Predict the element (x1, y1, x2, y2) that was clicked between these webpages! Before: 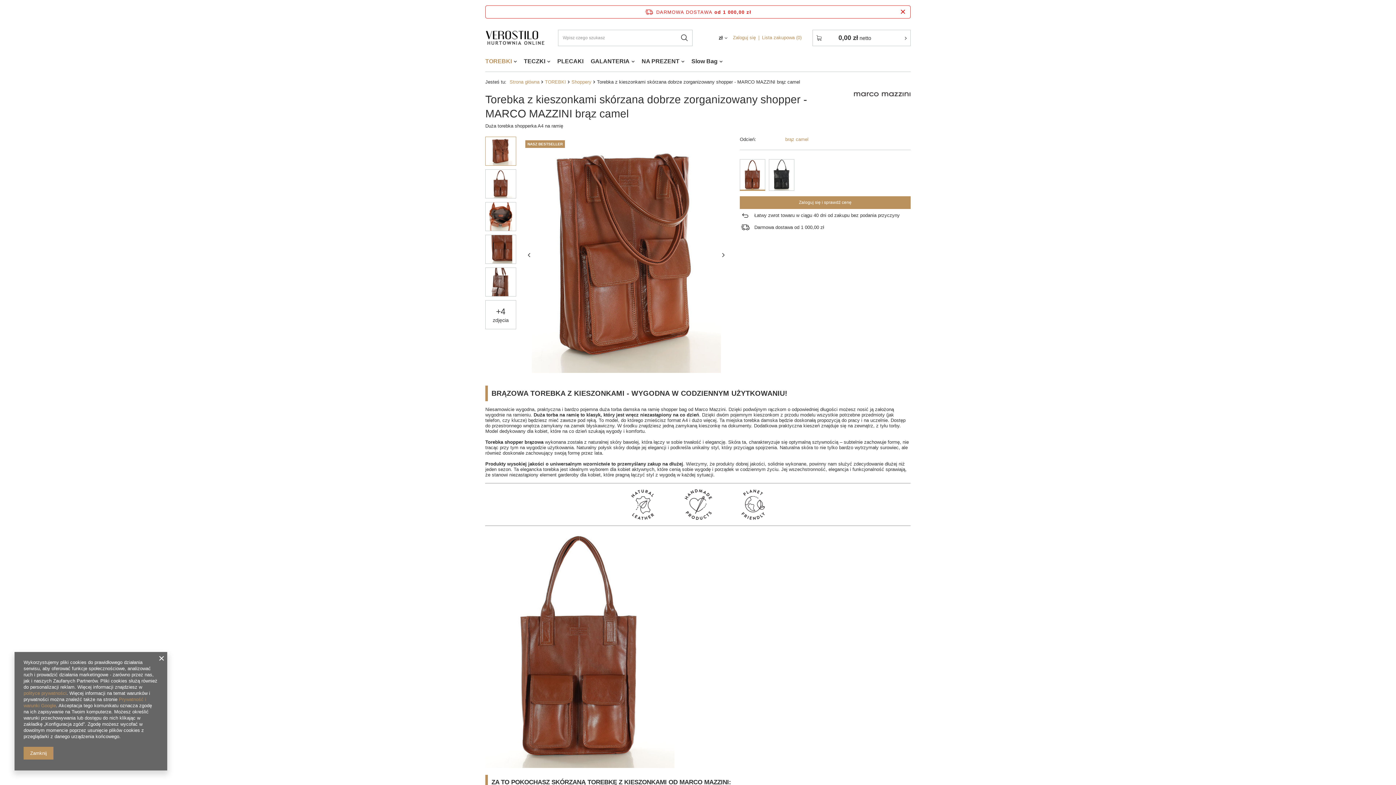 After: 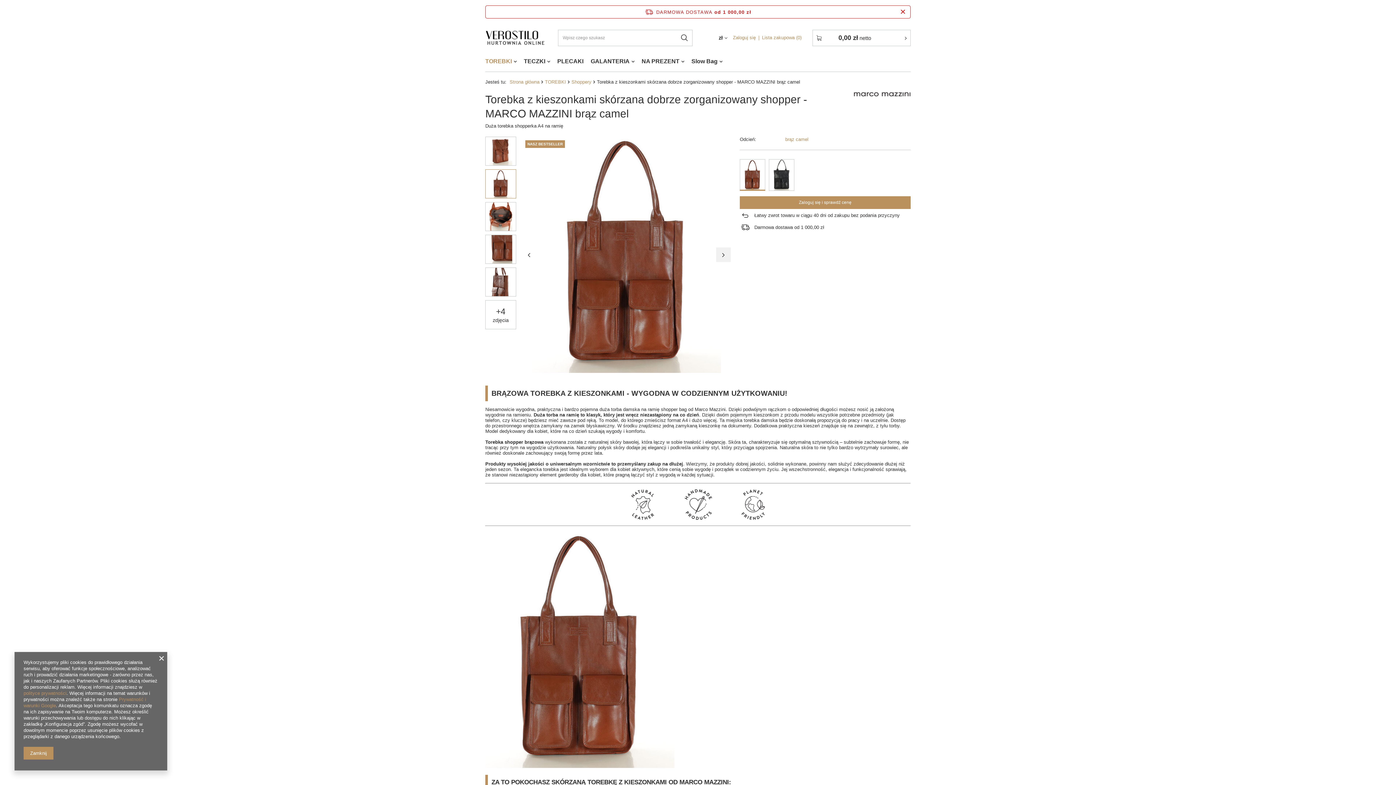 Action: bbox: (716, 247, 730, 262)